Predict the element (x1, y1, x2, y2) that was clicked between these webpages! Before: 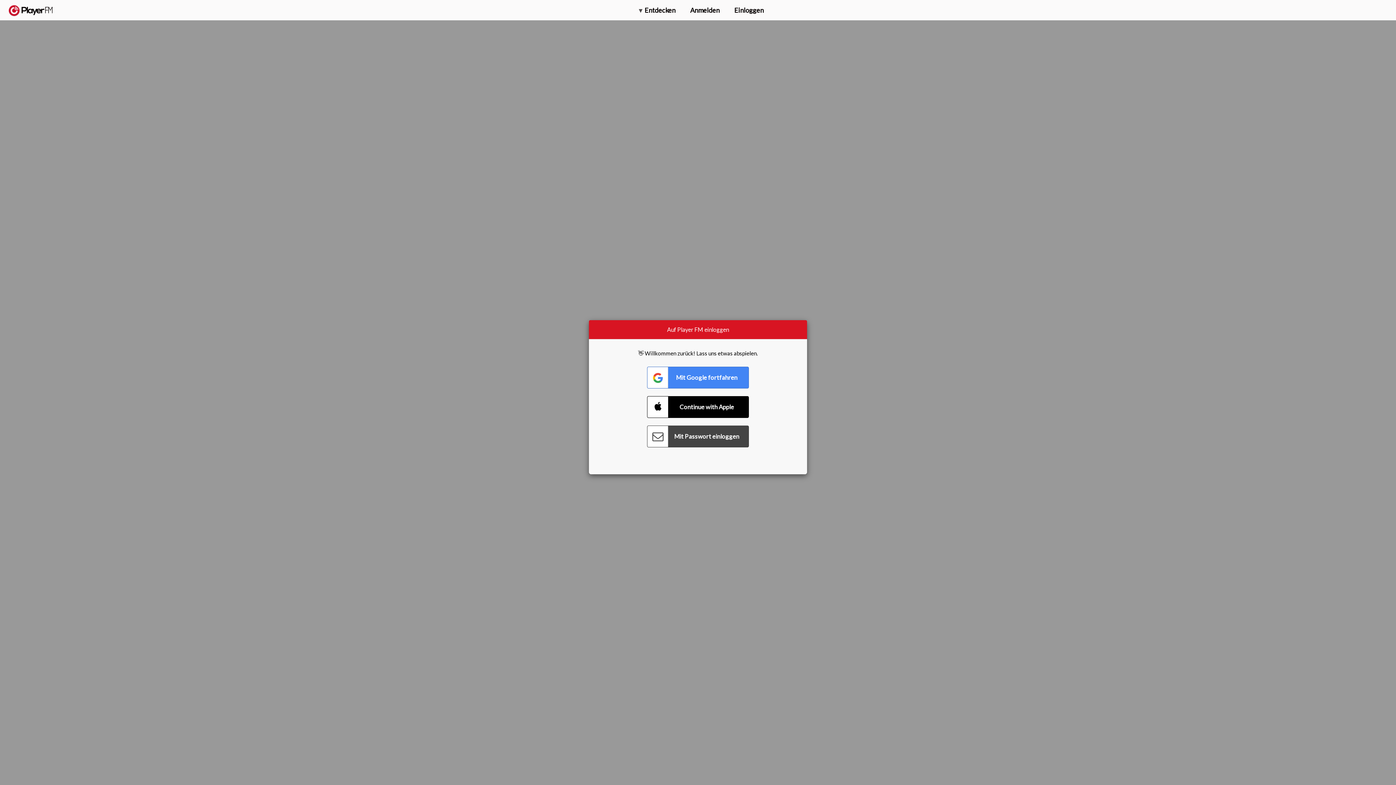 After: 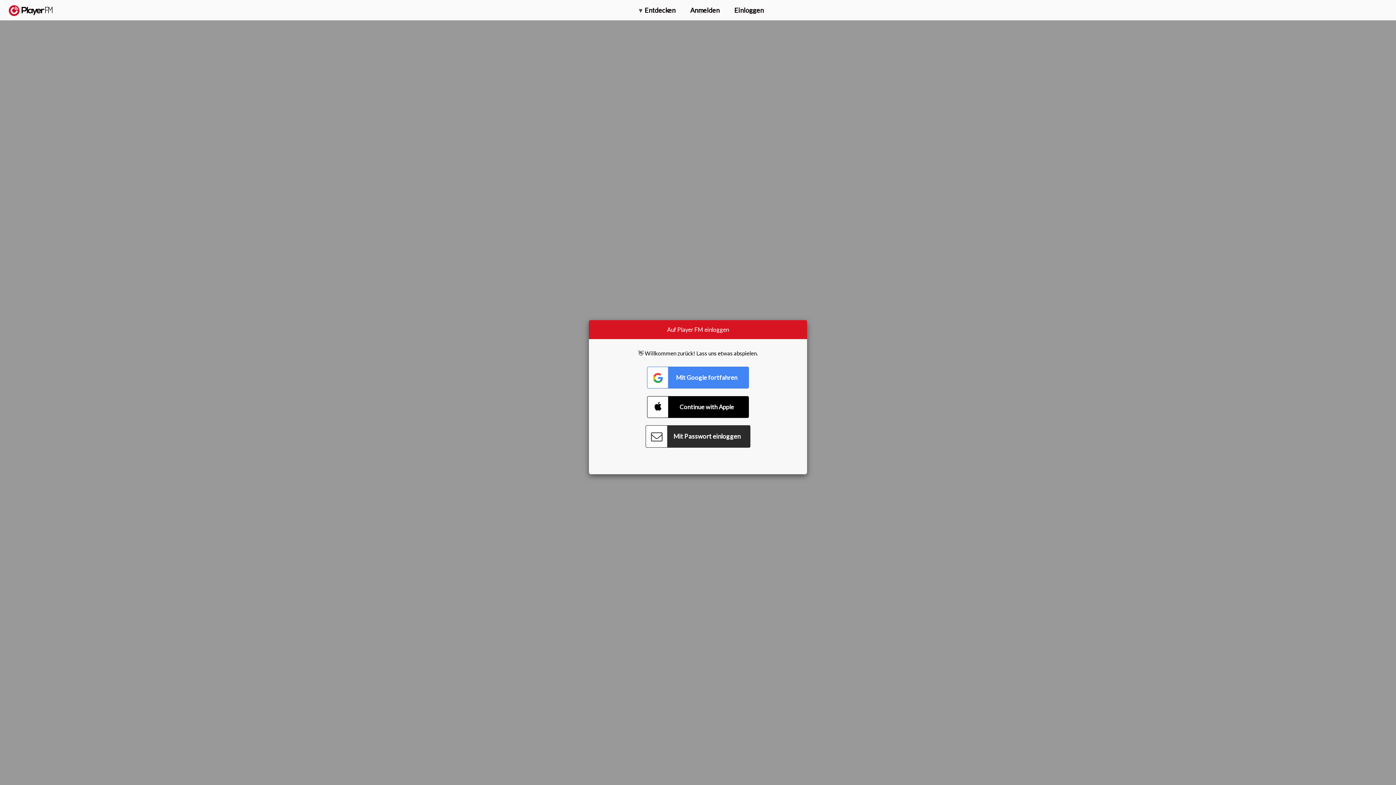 Action: label: Connect with Password bbox: (647, 425, 749, 447)